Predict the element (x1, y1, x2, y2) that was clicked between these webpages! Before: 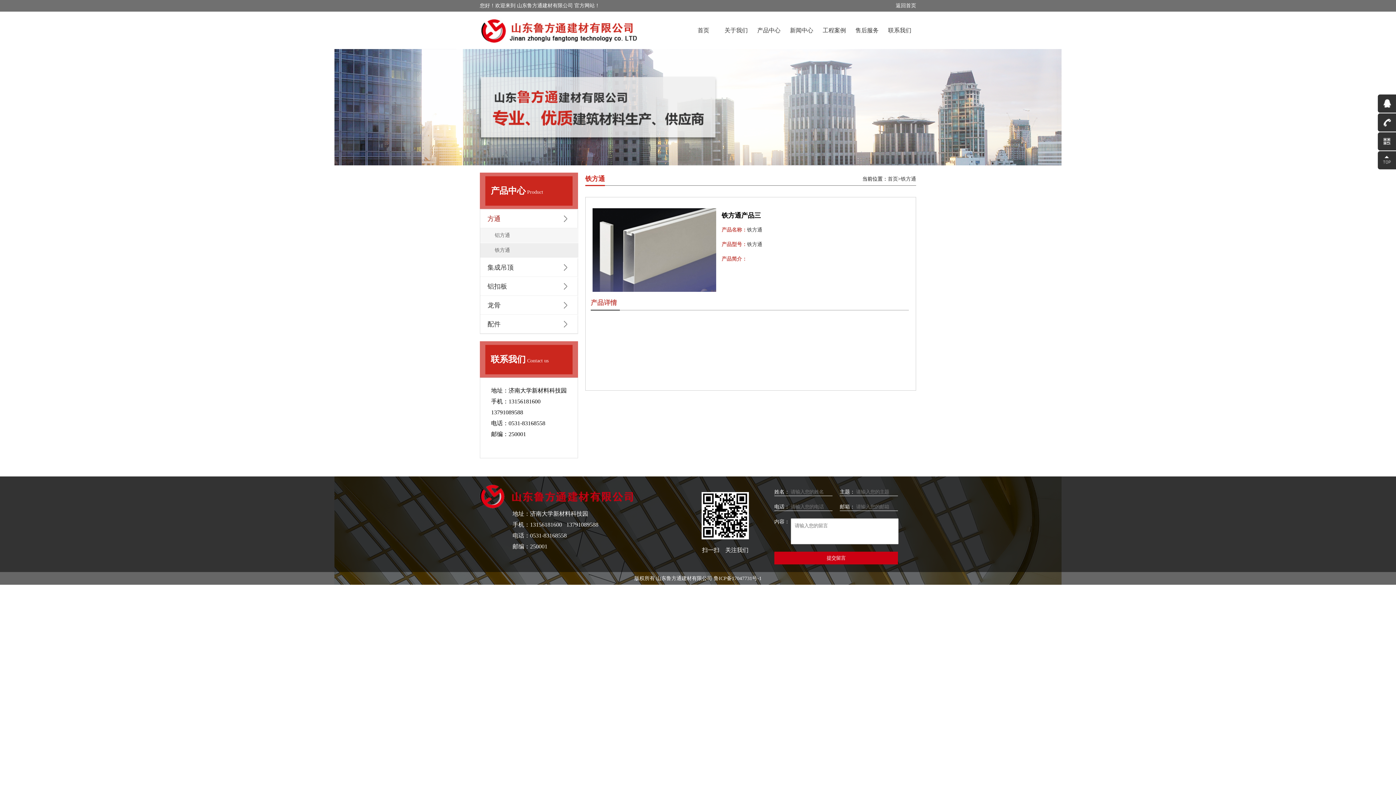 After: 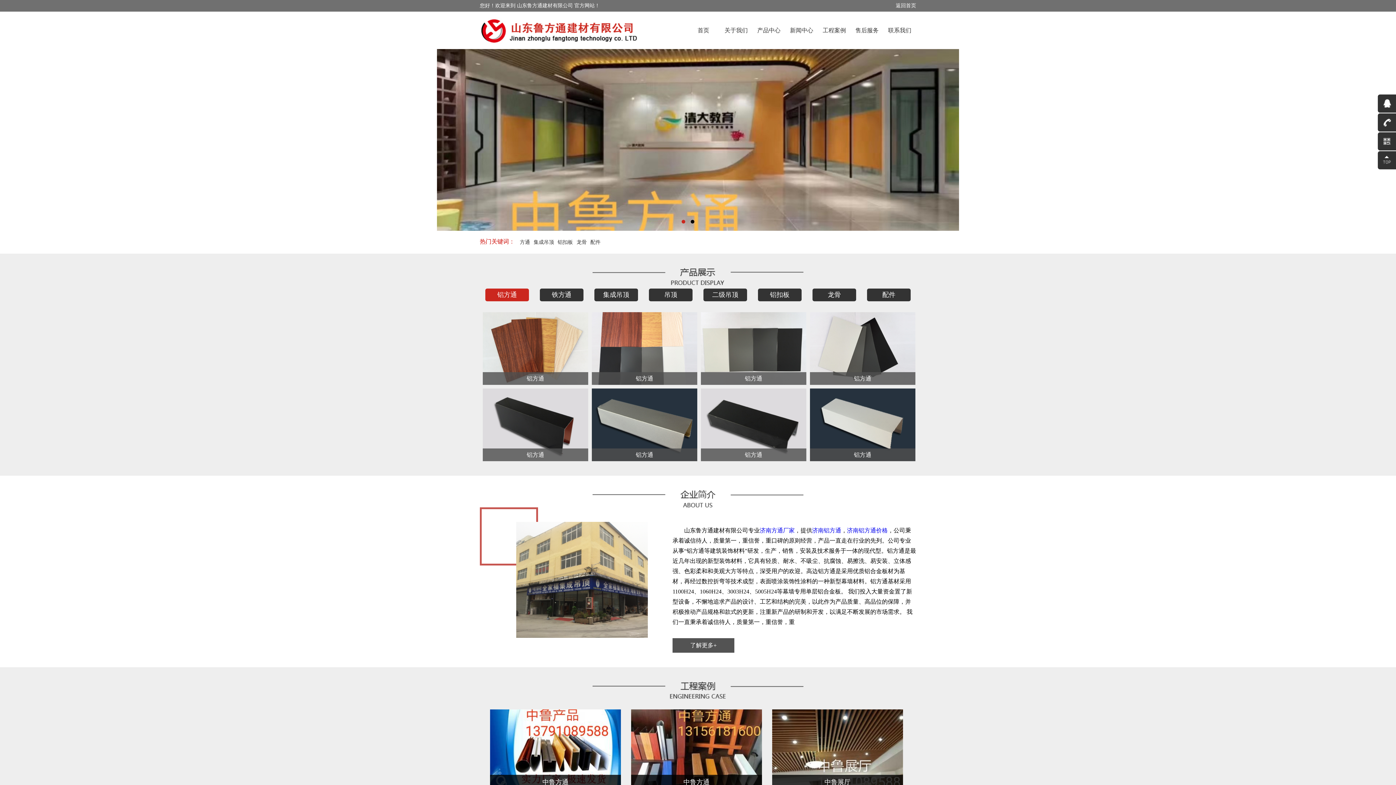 Action: label: 首页 bbox: (888, 176, 898, 181)